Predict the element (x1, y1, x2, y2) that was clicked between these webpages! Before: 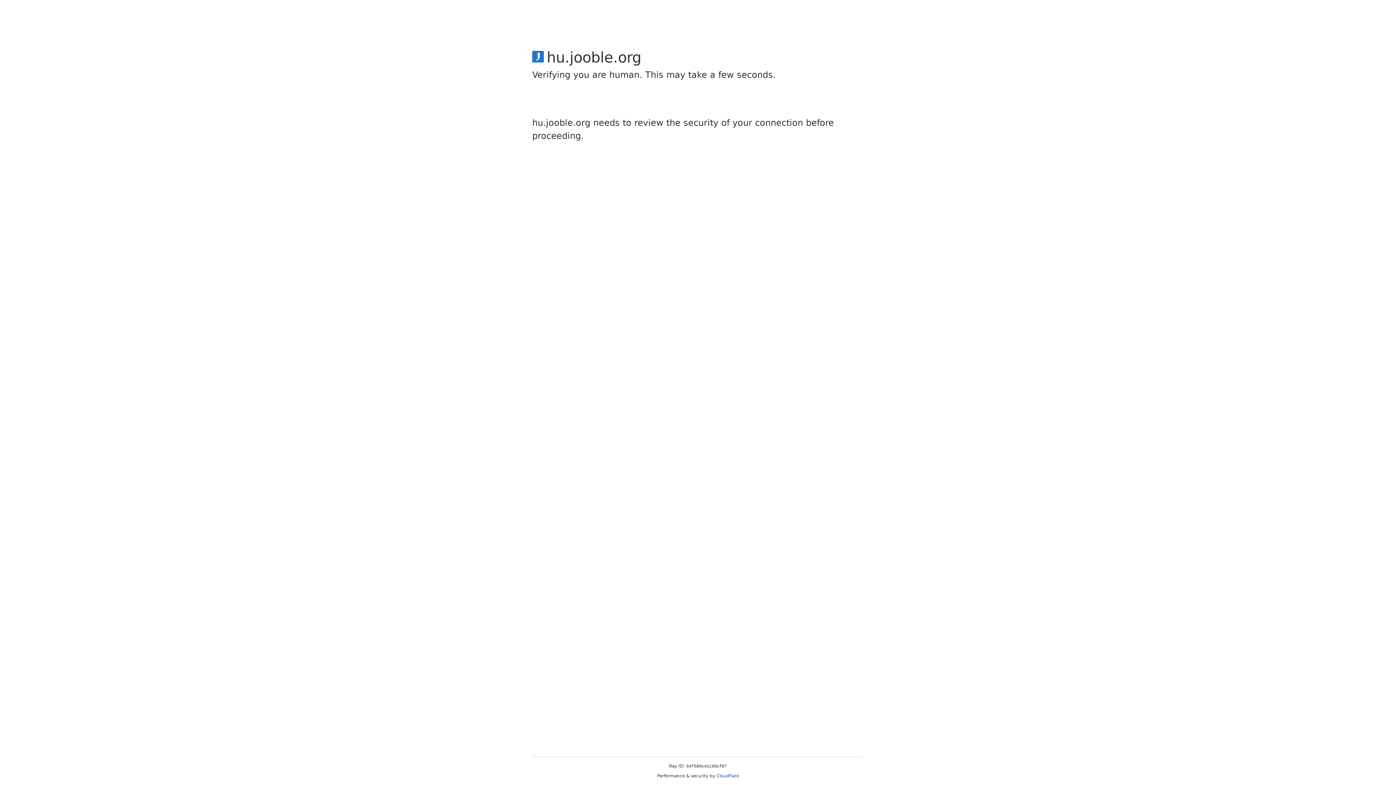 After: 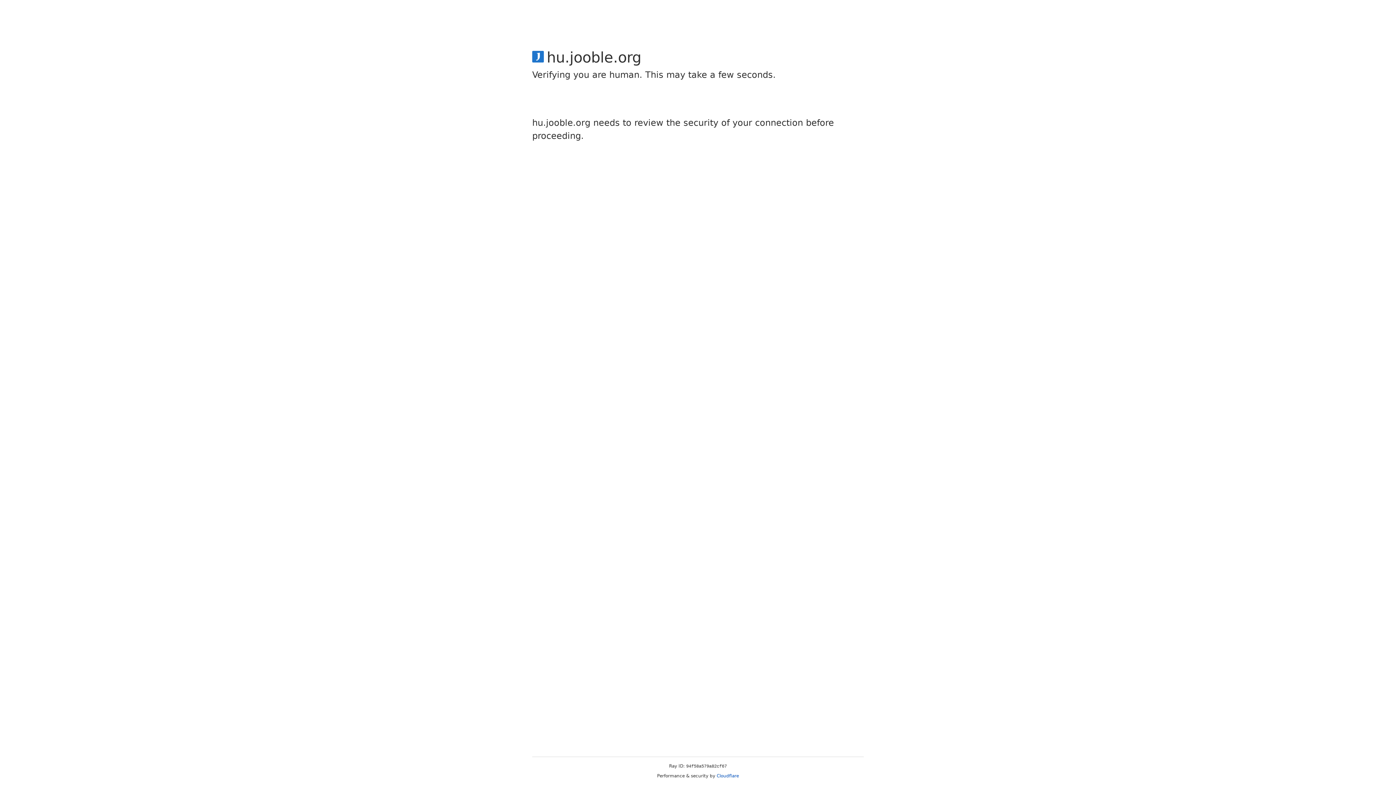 Action: bbox: (716, 773, 739, 778) label: Cloudflare